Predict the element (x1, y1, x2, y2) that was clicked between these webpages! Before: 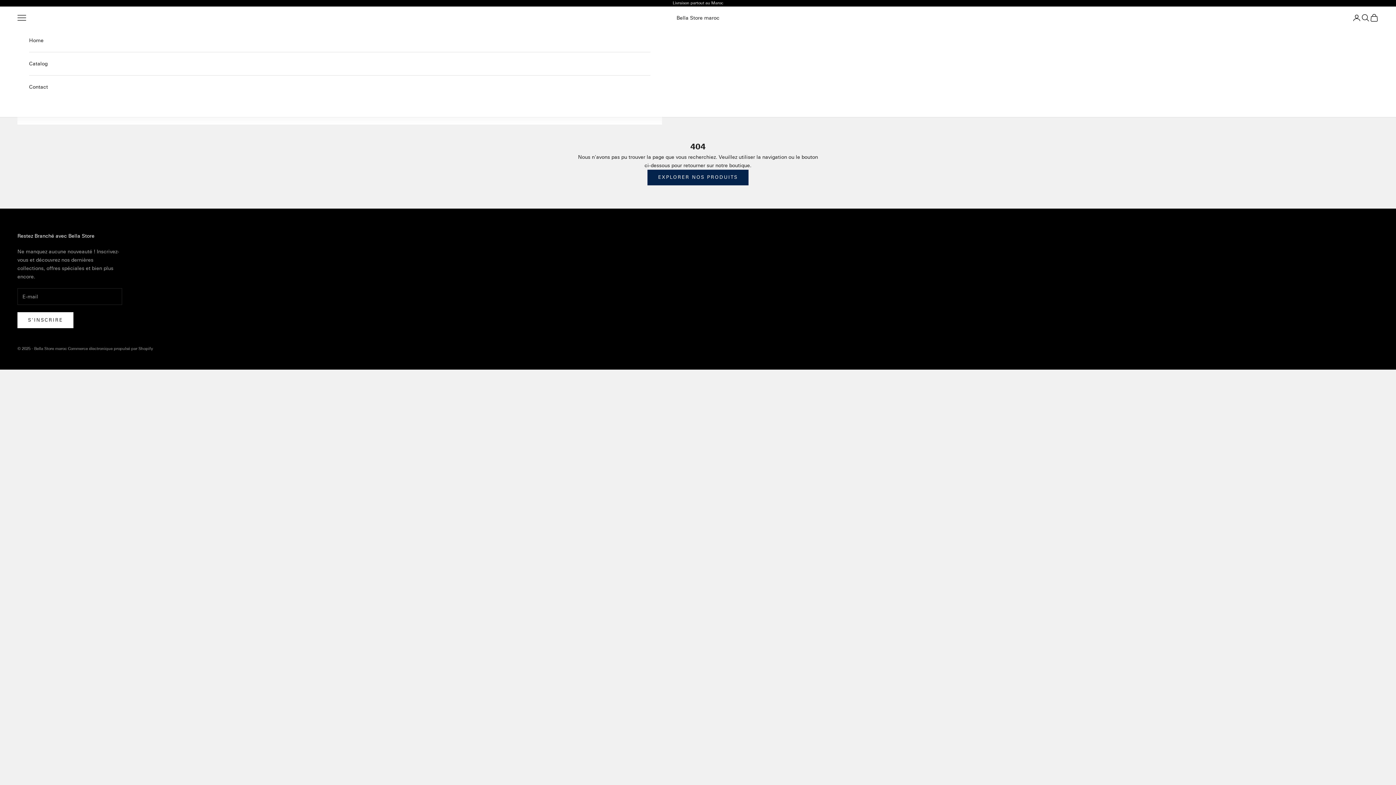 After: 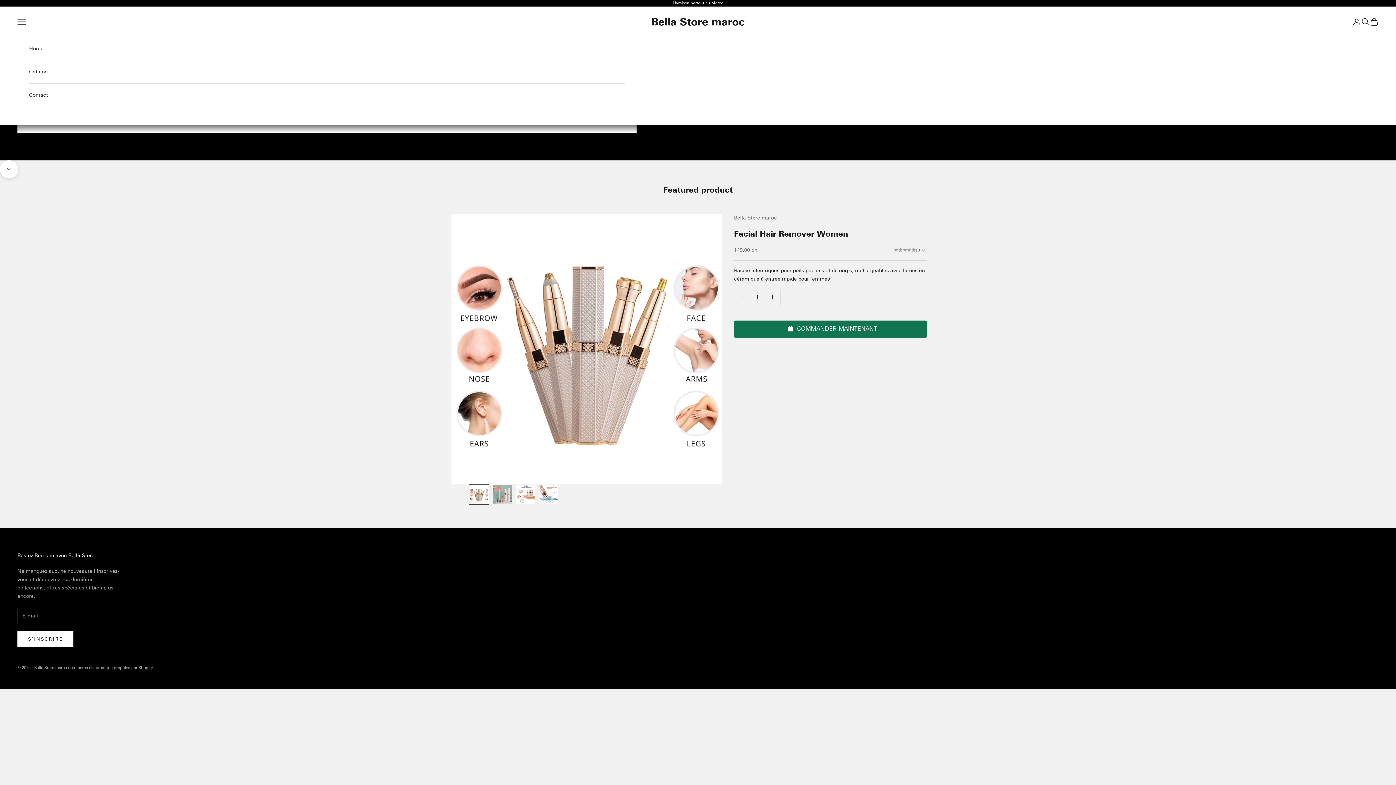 Action: bbox: (29, 29, 650, 52) label: Home